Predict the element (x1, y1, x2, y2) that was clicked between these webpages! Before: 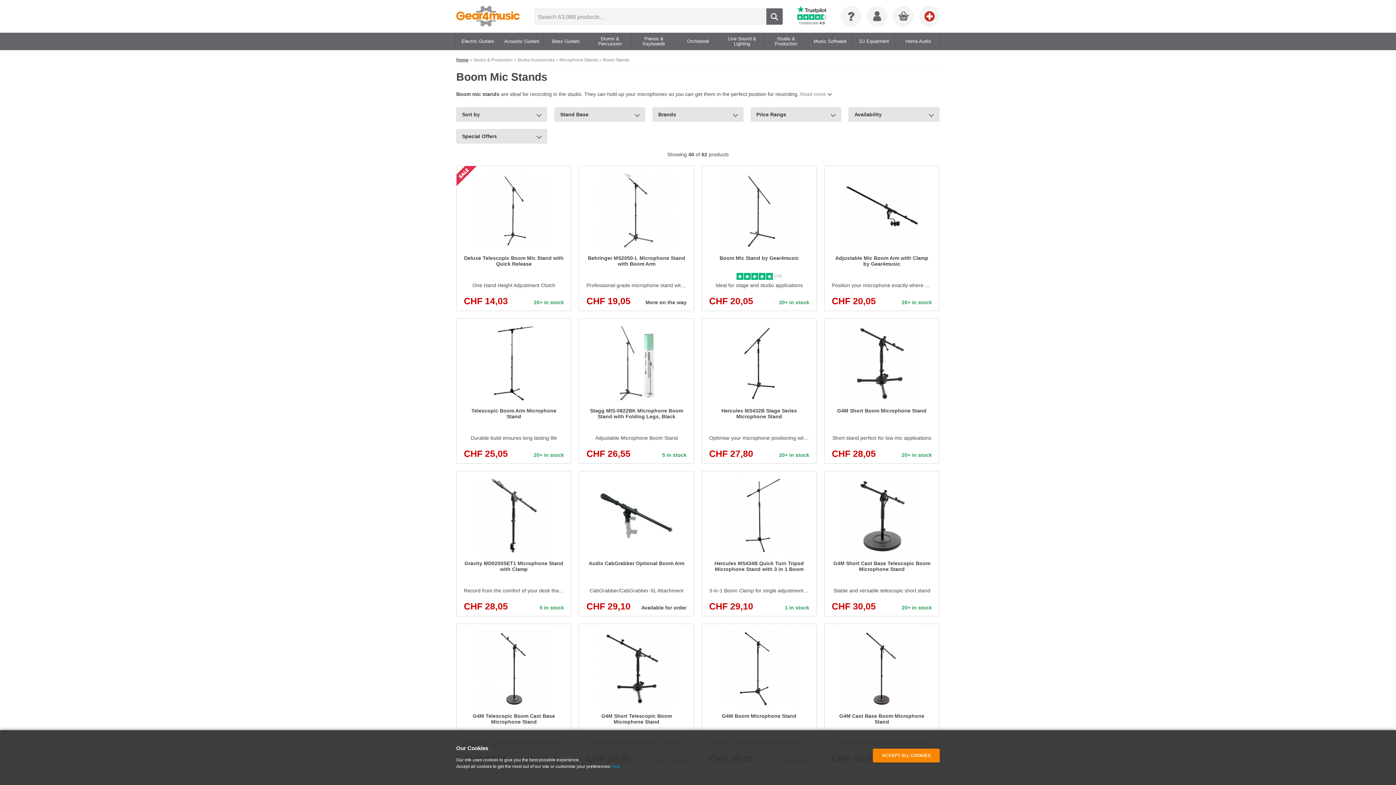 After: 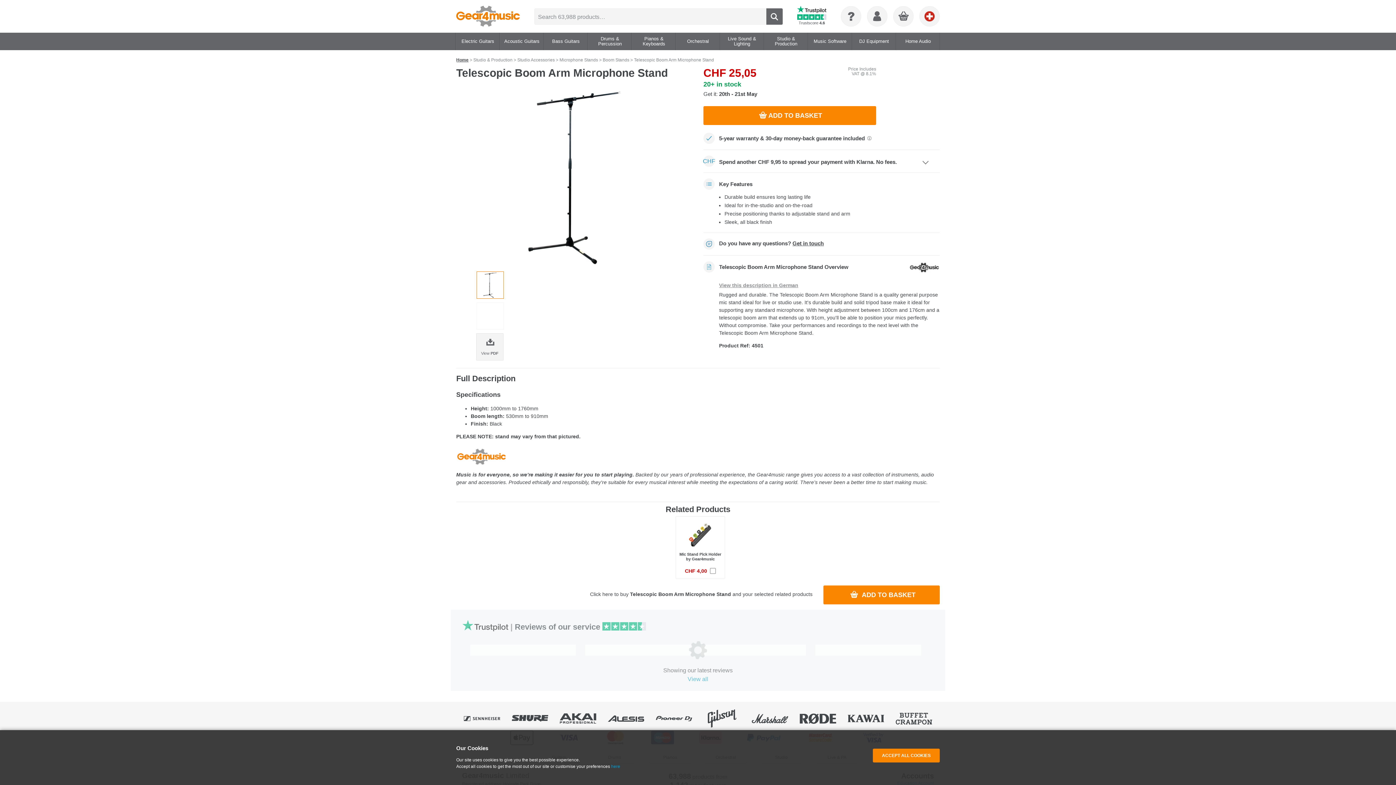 Action: bbox: (456, 318, 571, 464) label: Telescopic Boom Arm Microphone Stand
Durable build ensures long lasting life
CHF 25,05
20+ in stock